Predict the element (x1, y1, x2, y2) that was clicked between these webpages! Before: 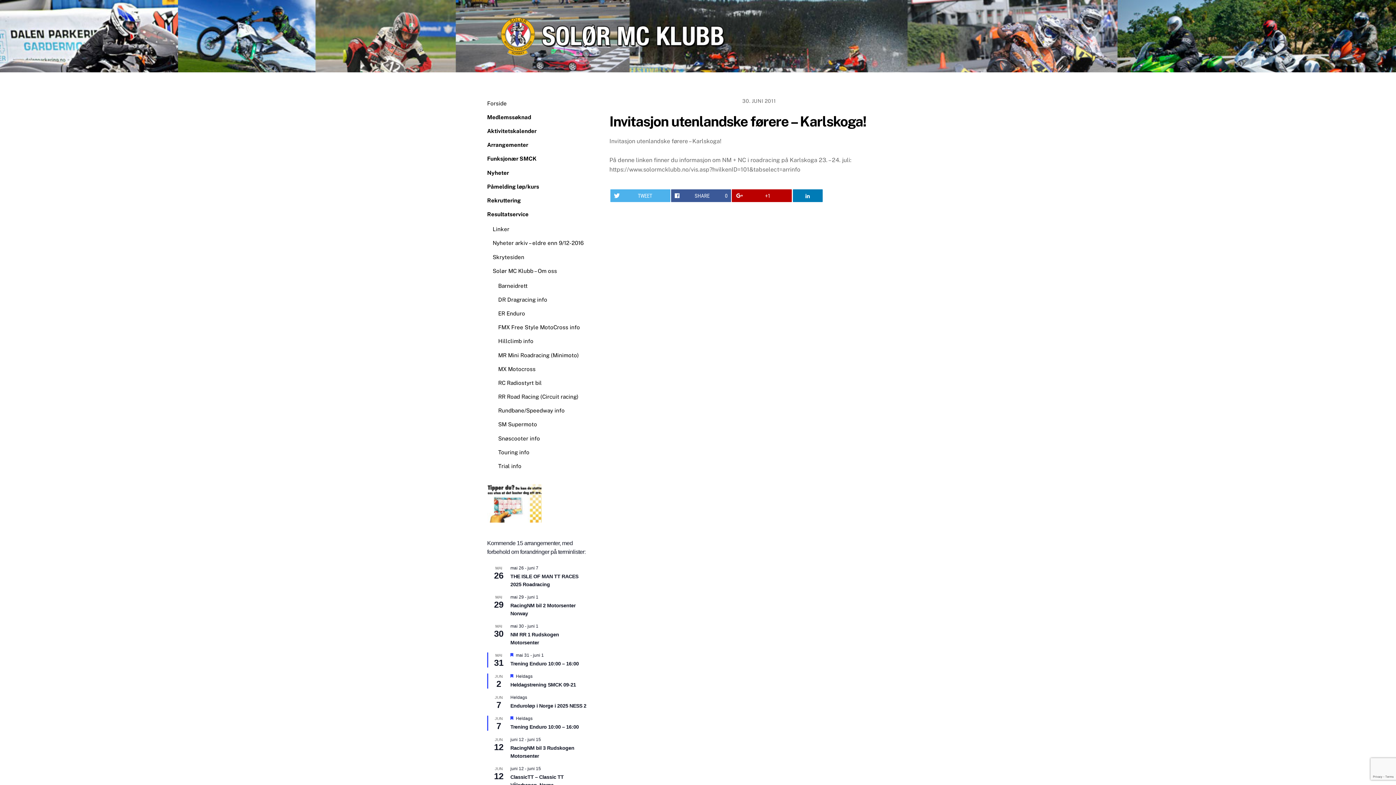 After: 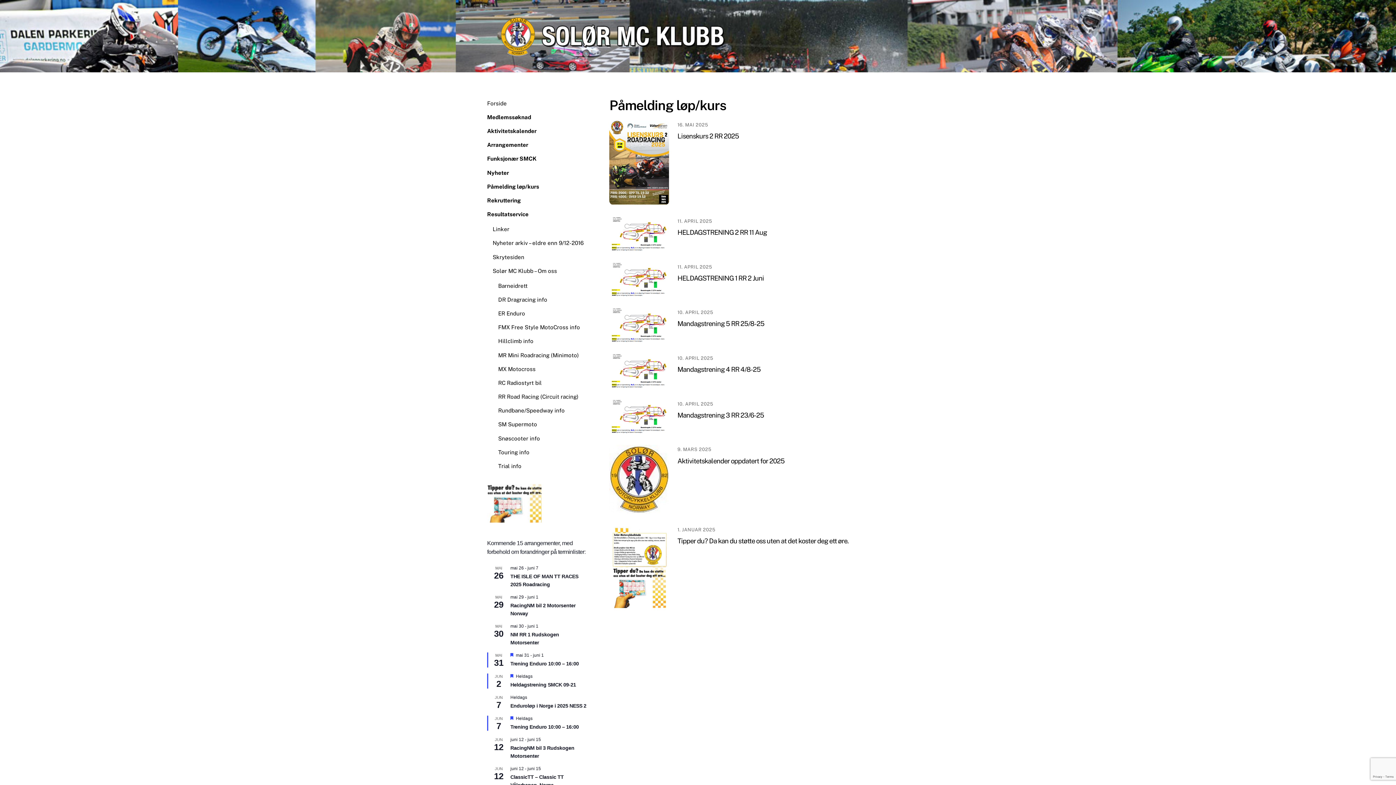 Action: label: Påmelding løp/kurs bbox: (487, 183, 539, 189)